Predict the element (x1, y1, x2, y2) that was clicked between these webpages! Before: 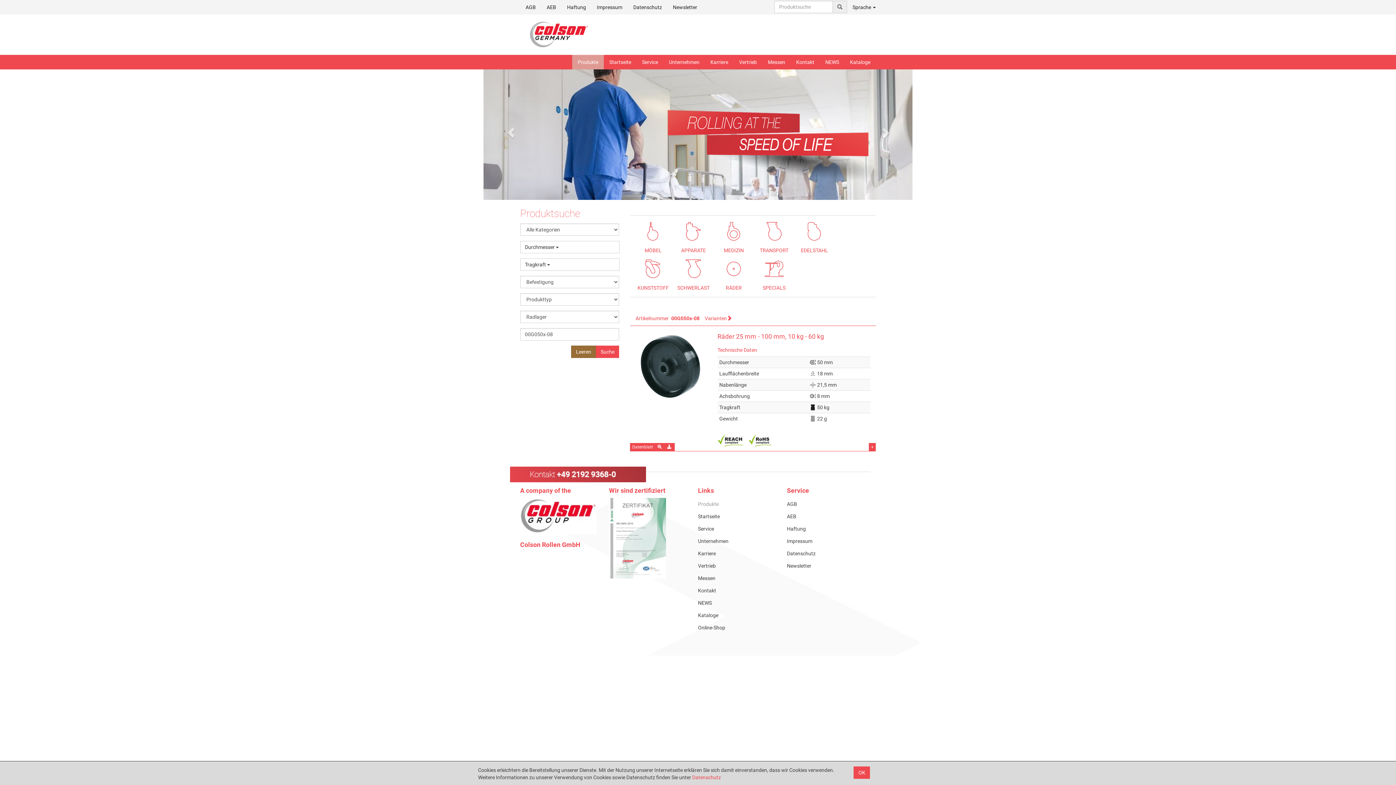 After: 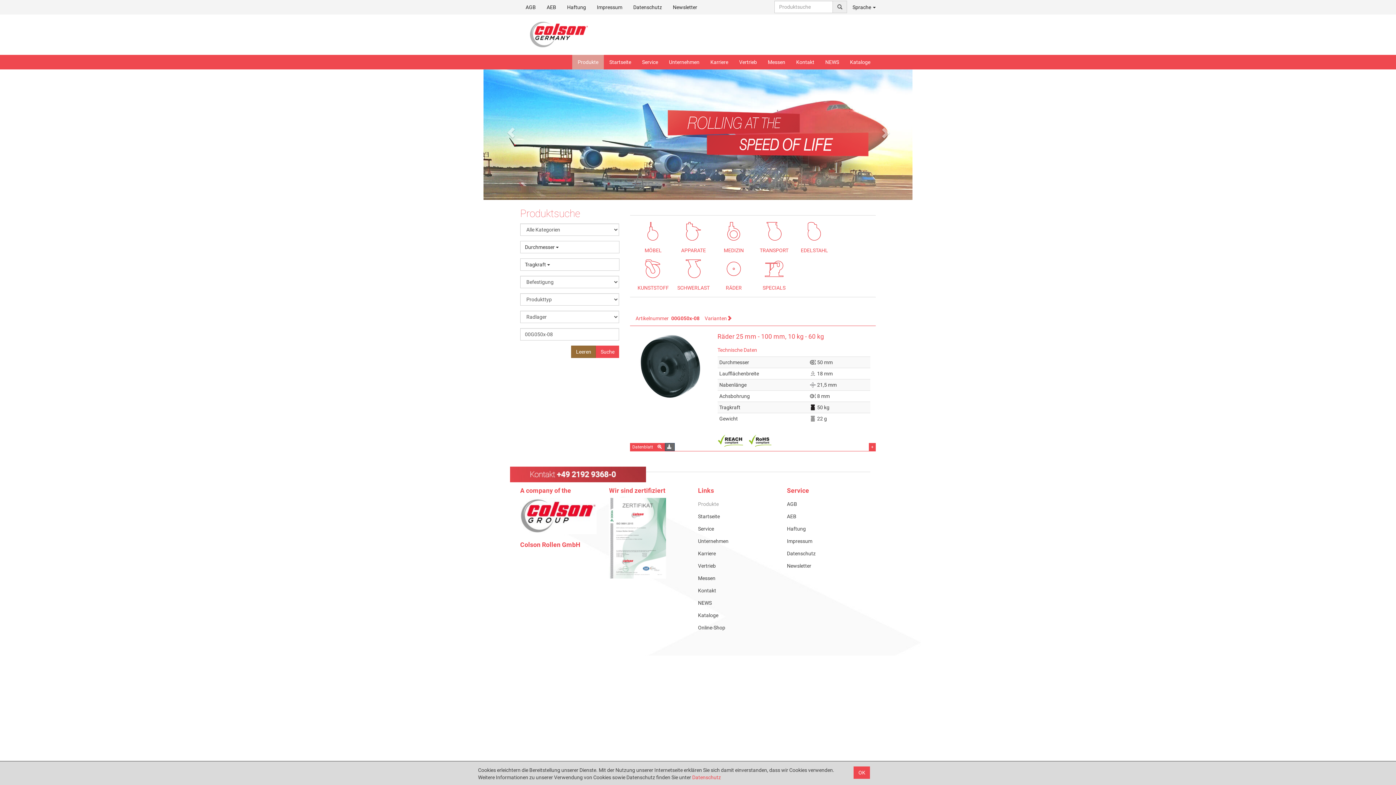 Action: label:   bbox: (665, 443, 675, 451)